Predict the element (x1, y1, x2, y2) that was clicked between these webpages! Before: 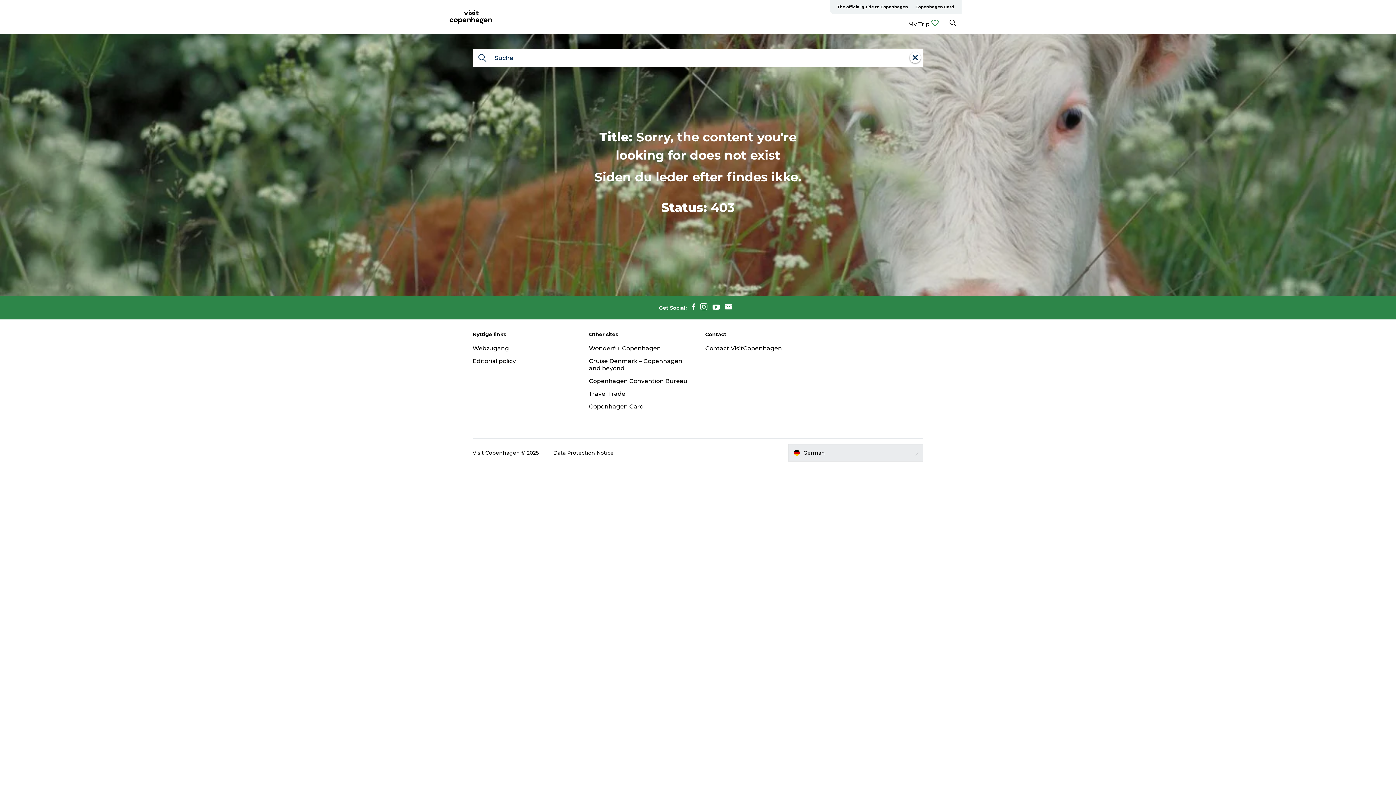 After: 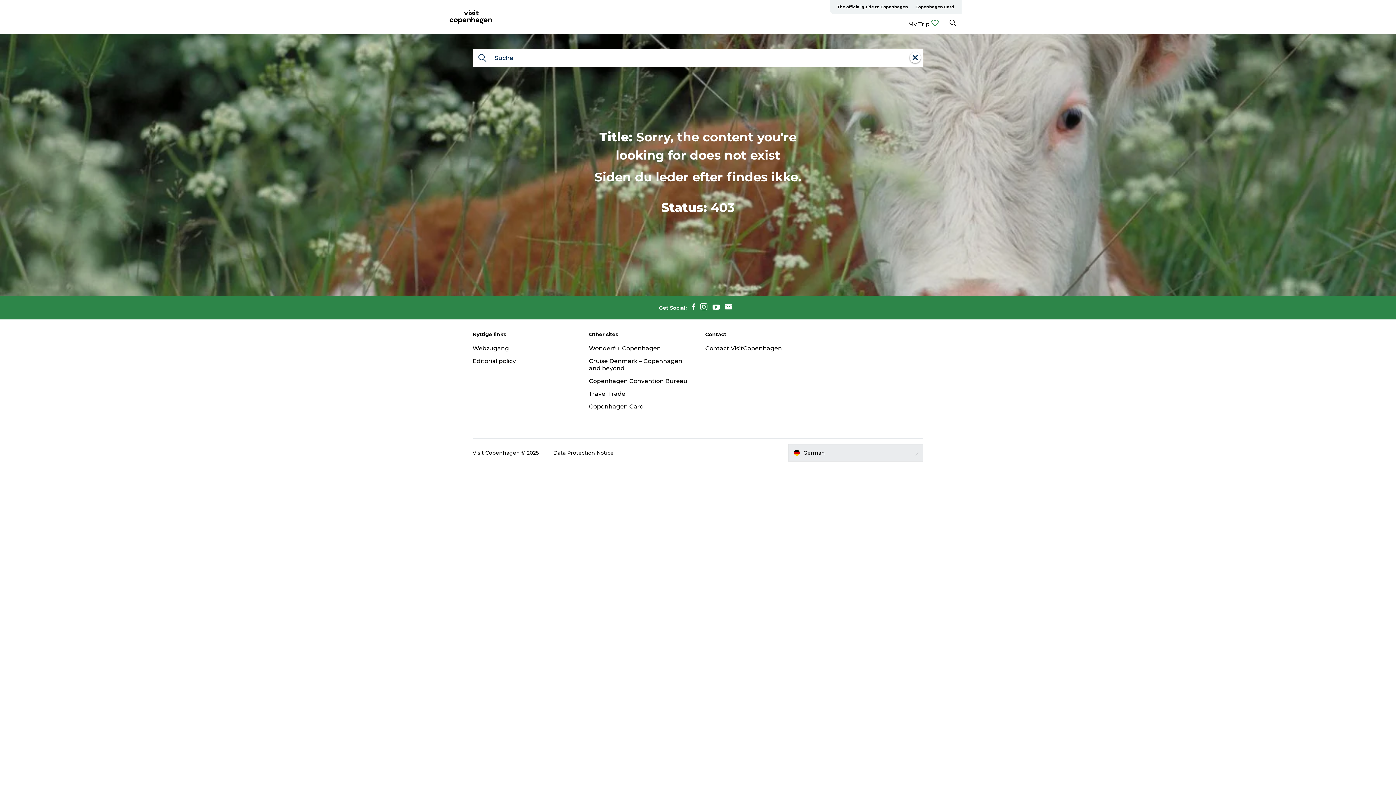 Action: bbox: (710, 304, 722, 311)